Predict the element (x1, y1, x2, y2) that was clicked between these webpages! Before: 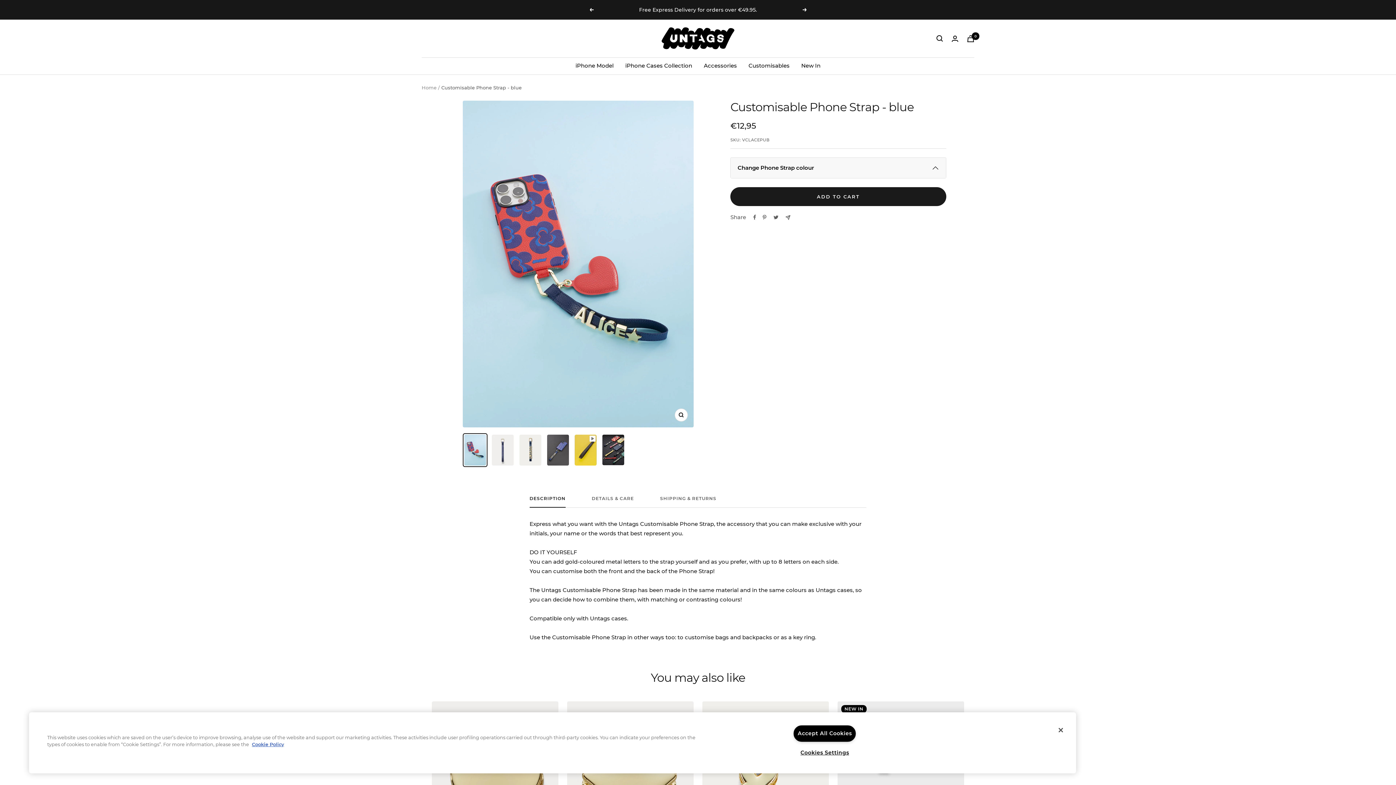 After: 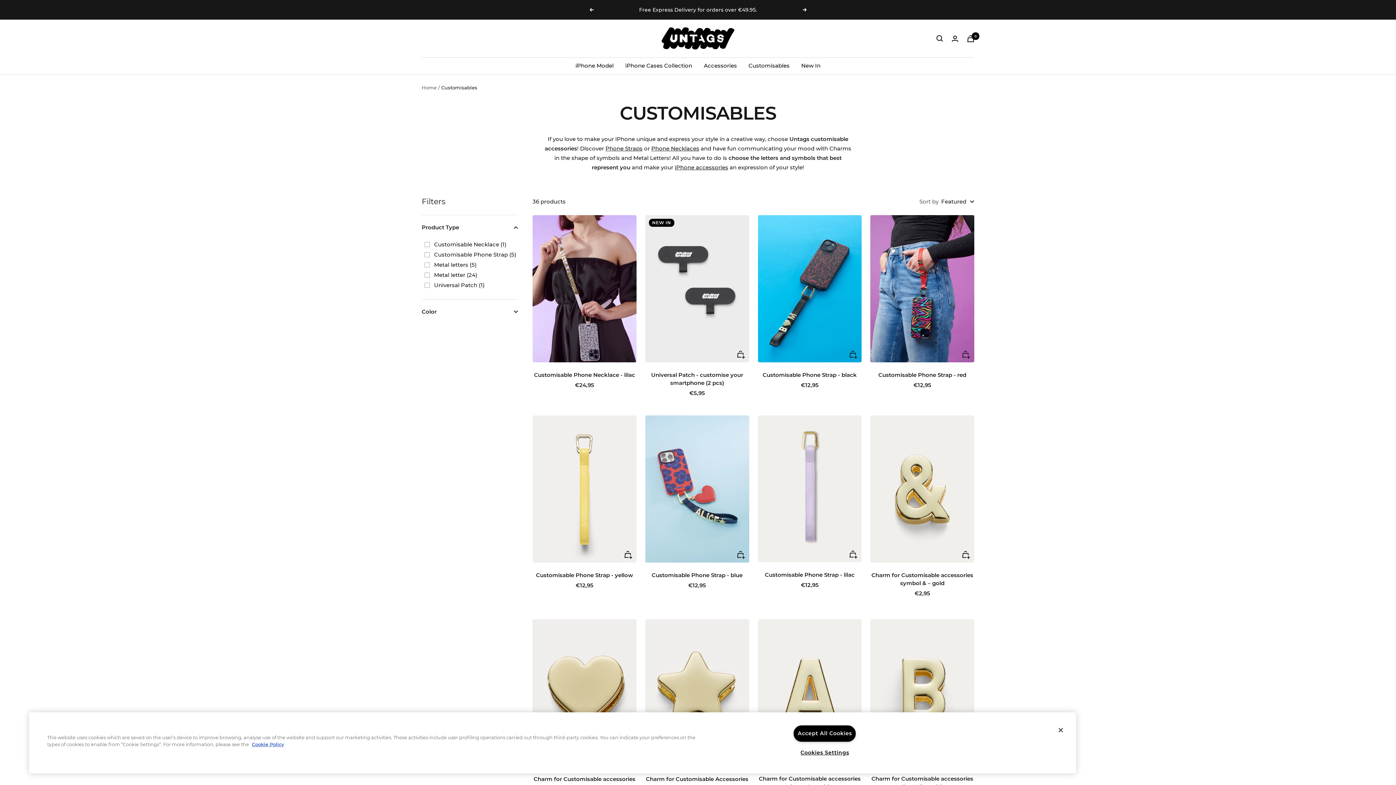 Action: bbox: (748, 61, 789, 70) label: Customisables